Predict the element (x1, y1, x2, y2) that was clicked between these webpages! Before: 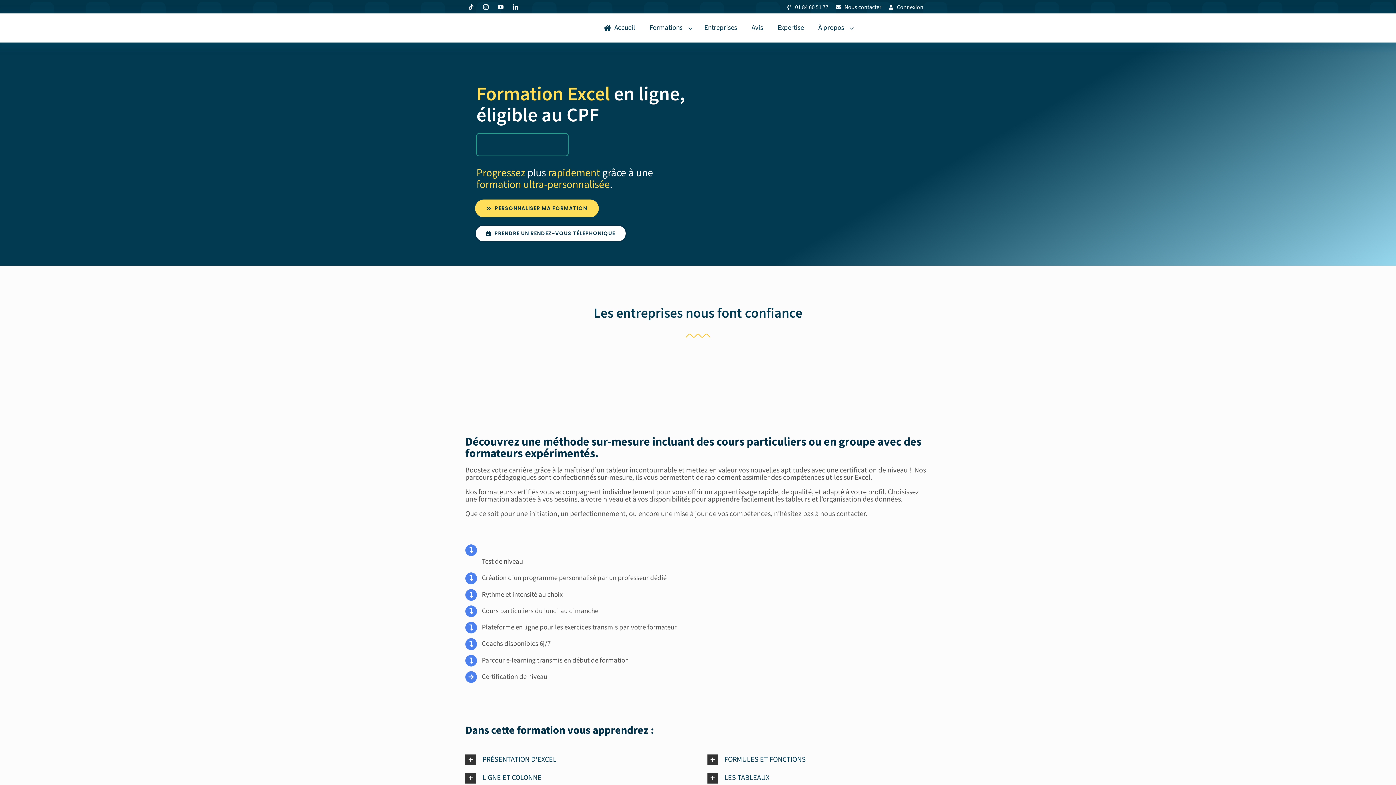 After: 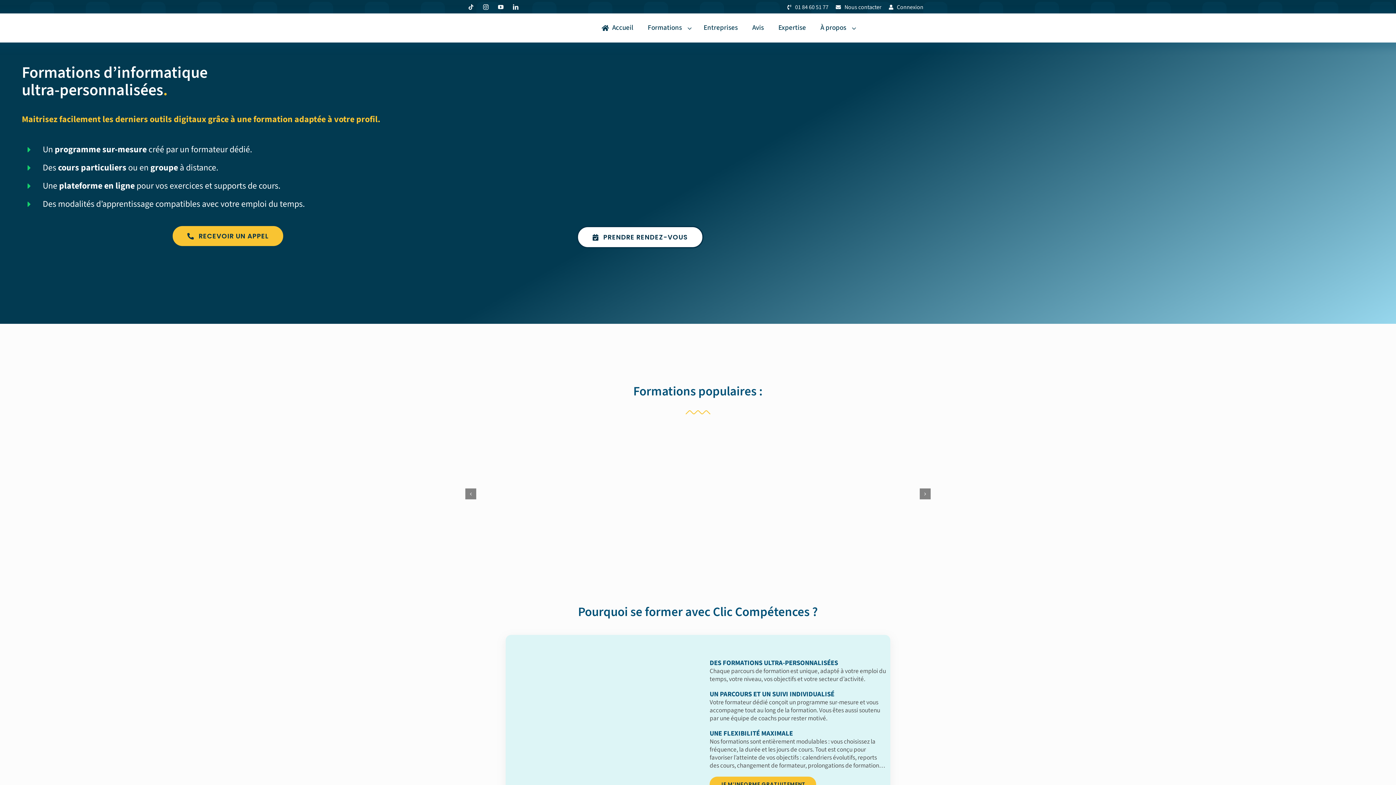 Action: bbox: (465, 17, 514, 28) label: logo Clic competence formation professionnelles surmesure